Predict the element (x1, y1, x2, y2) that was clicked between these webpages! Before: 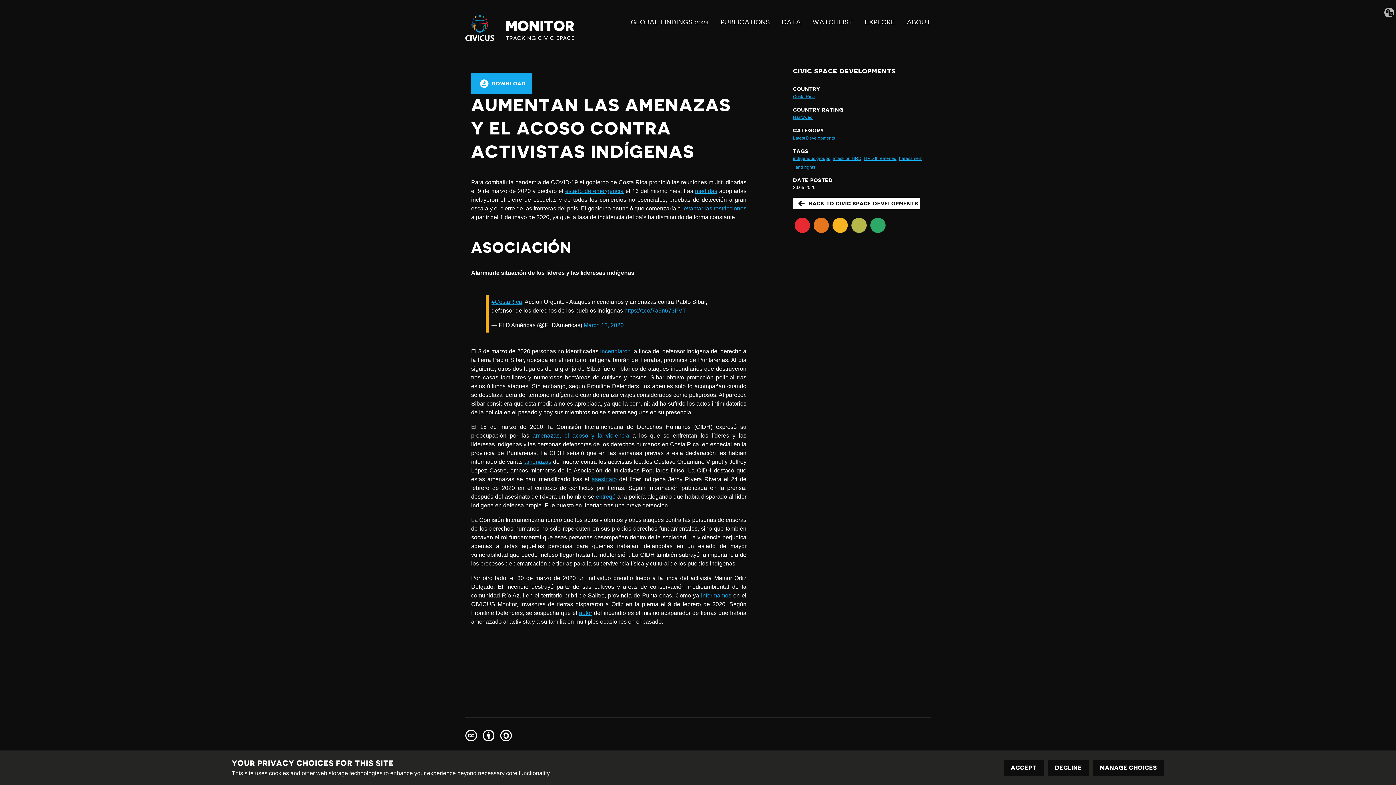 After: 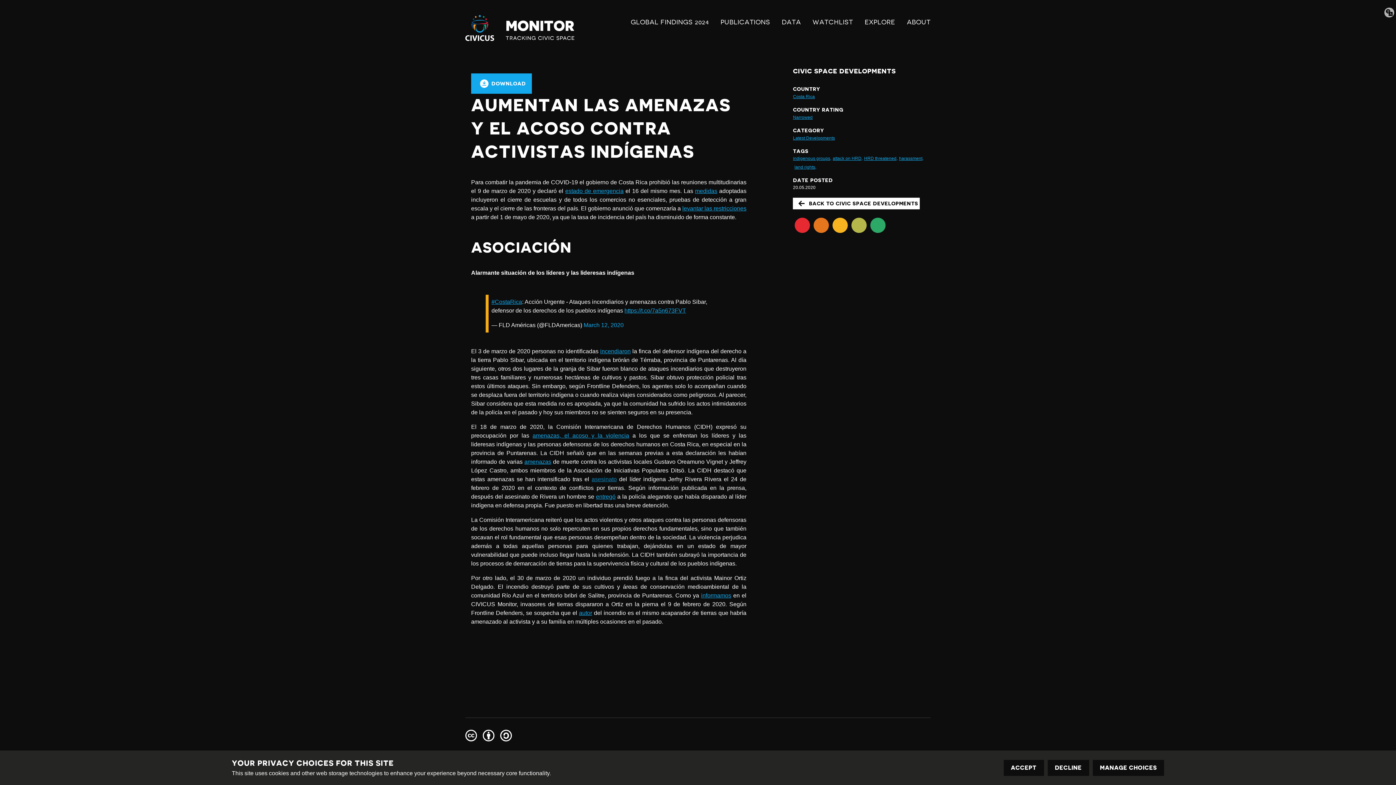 Action: bbox: (591, 476, 616, 482) label: asesinato